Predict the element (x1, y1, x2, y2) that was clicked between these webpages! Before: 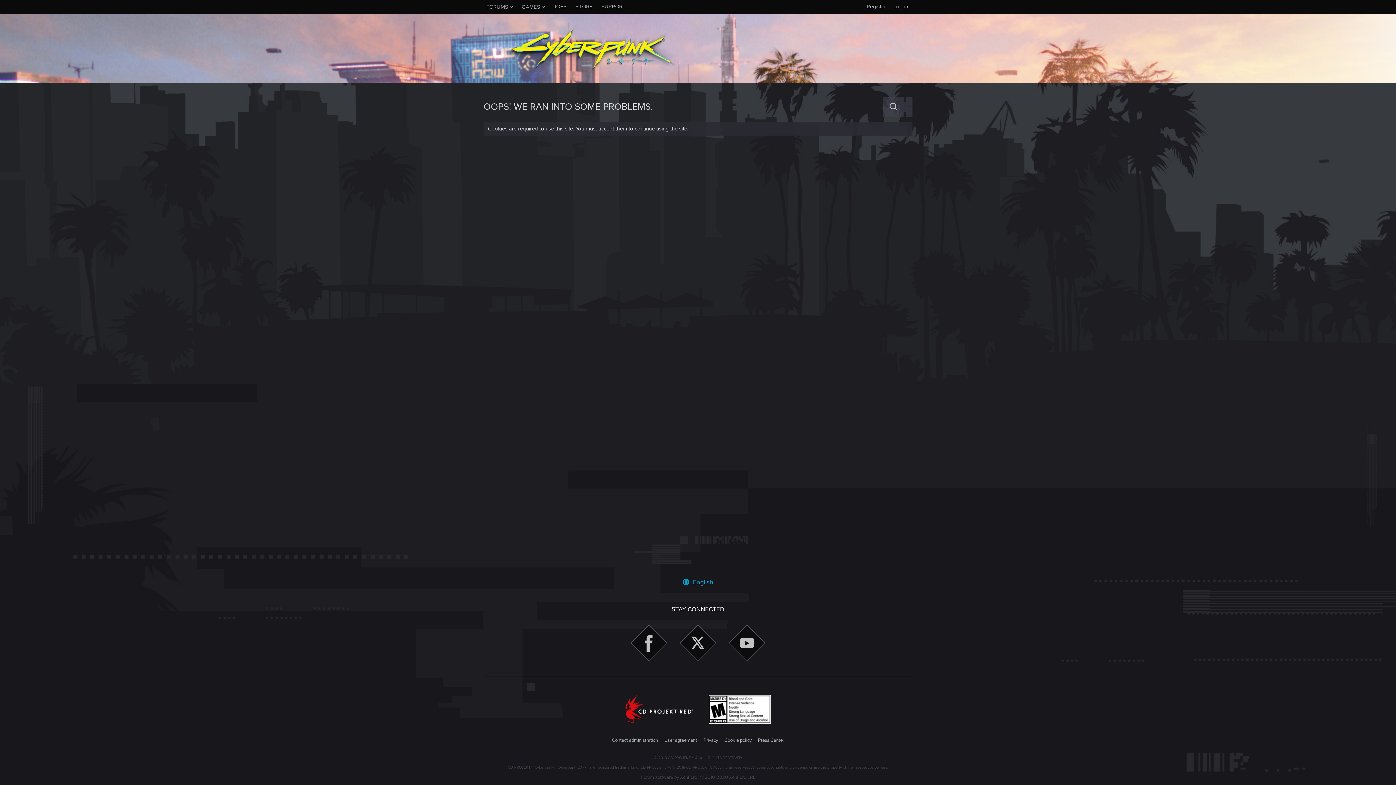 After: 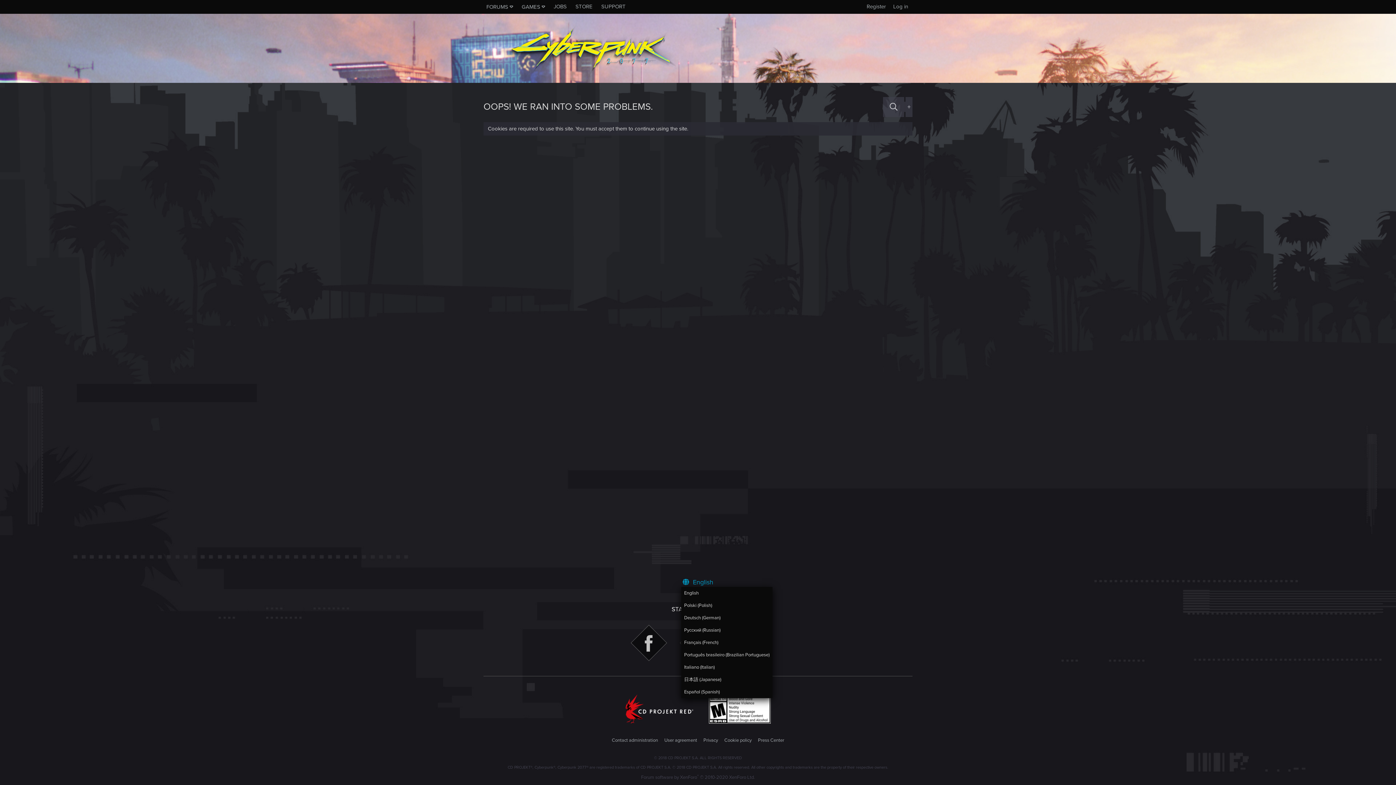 Action: bbox: (681, 577, 714, 587) label:  English